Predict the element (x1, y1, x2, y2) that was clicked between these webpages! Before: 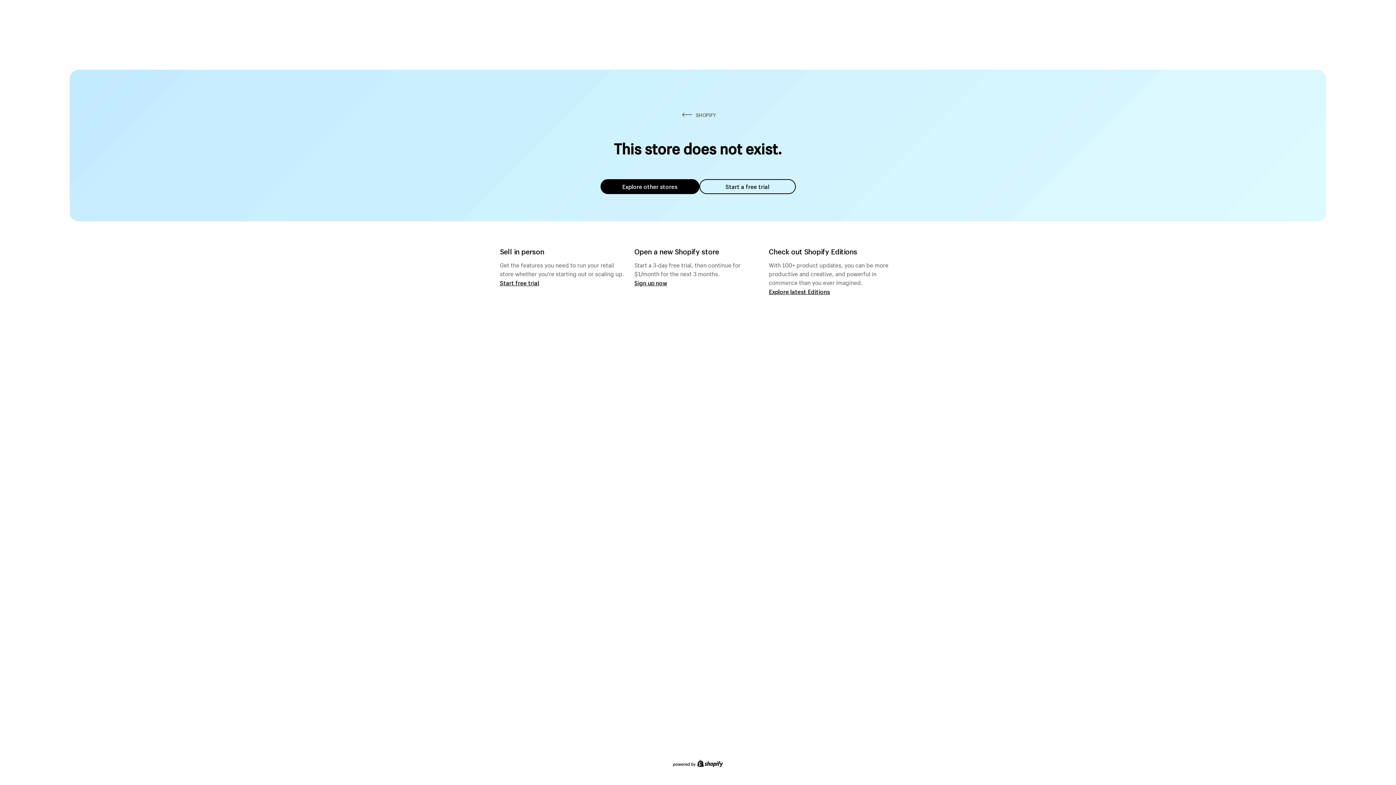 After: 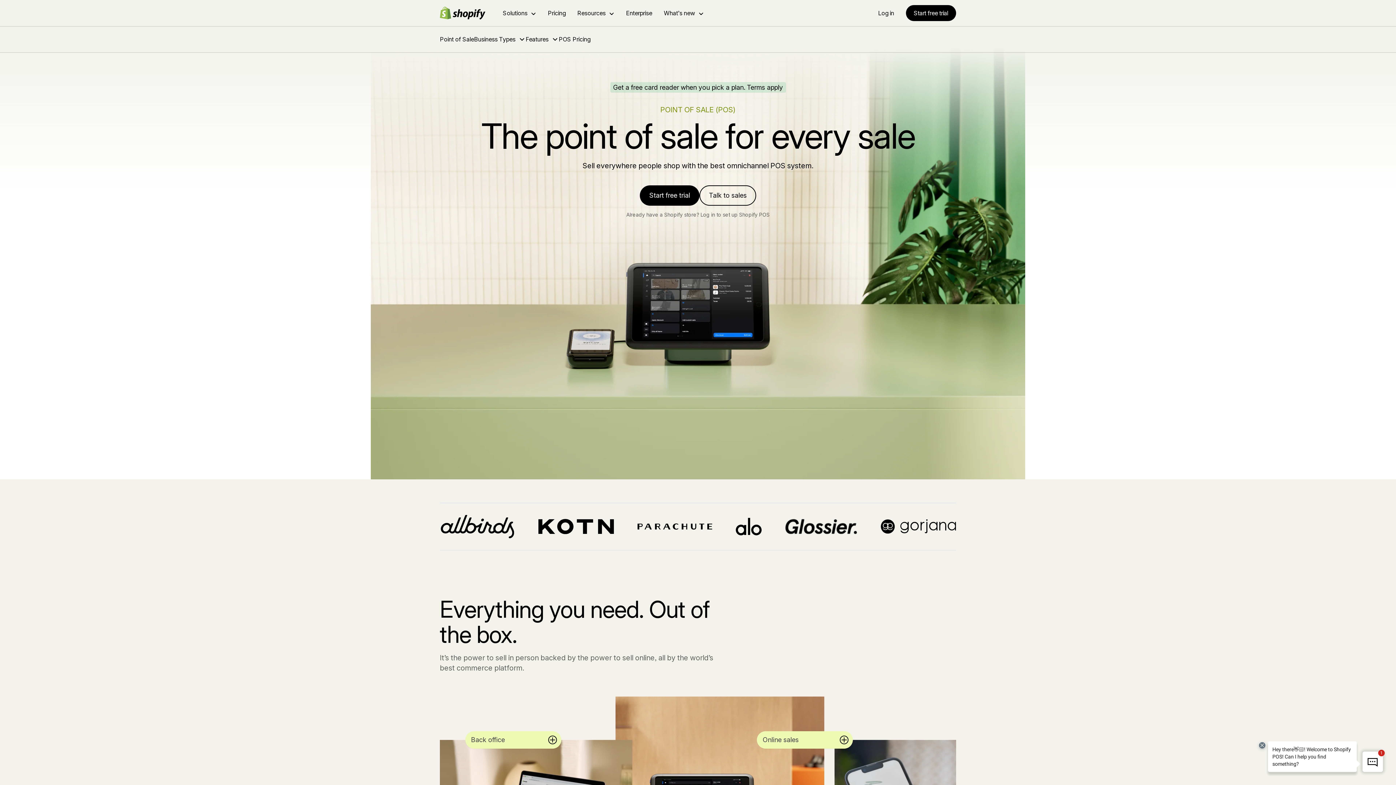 Action: bbox: (500, 279, 539, 286) label: Start free trial